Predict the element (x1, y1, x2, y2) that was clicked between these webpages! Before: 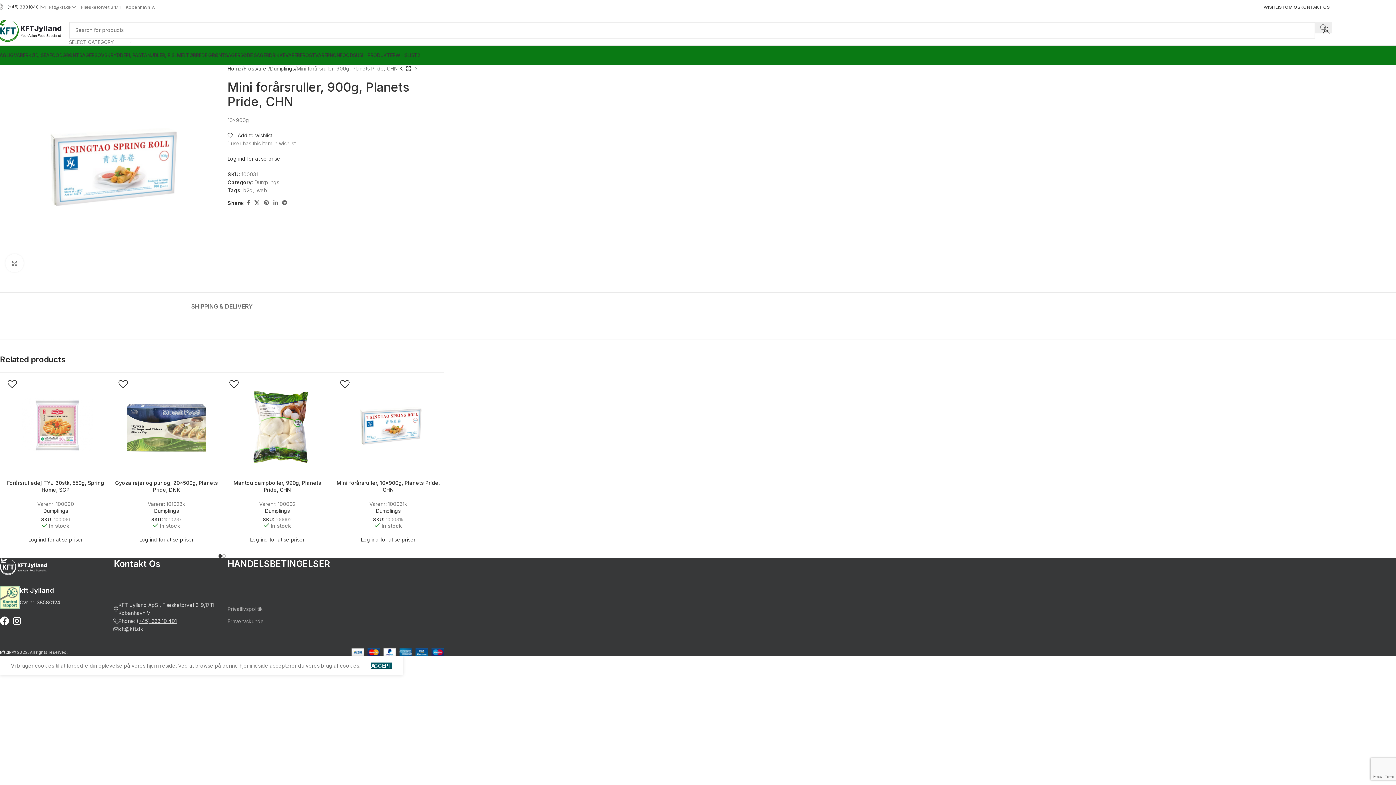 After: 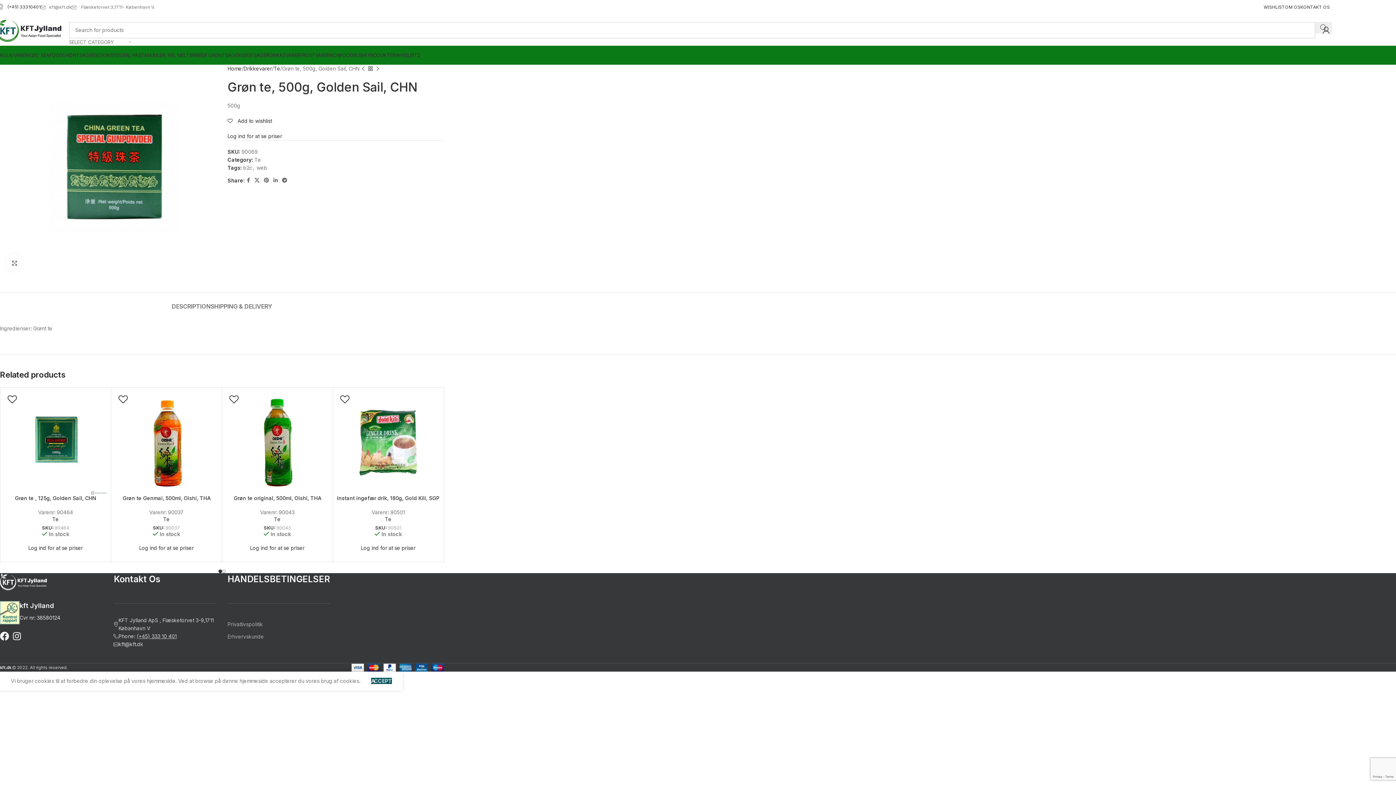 Action: bbox: (397, 65, 405, 72) label: Previous product